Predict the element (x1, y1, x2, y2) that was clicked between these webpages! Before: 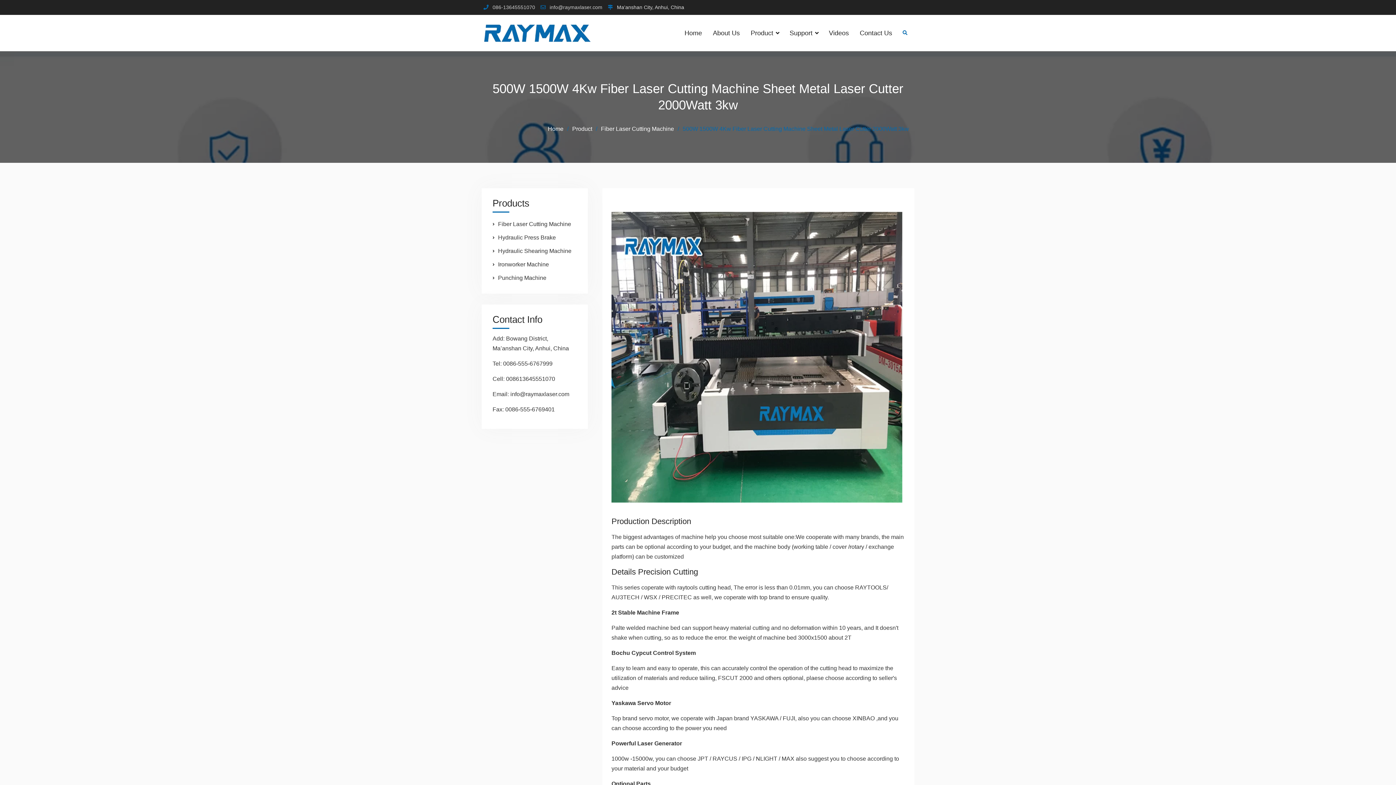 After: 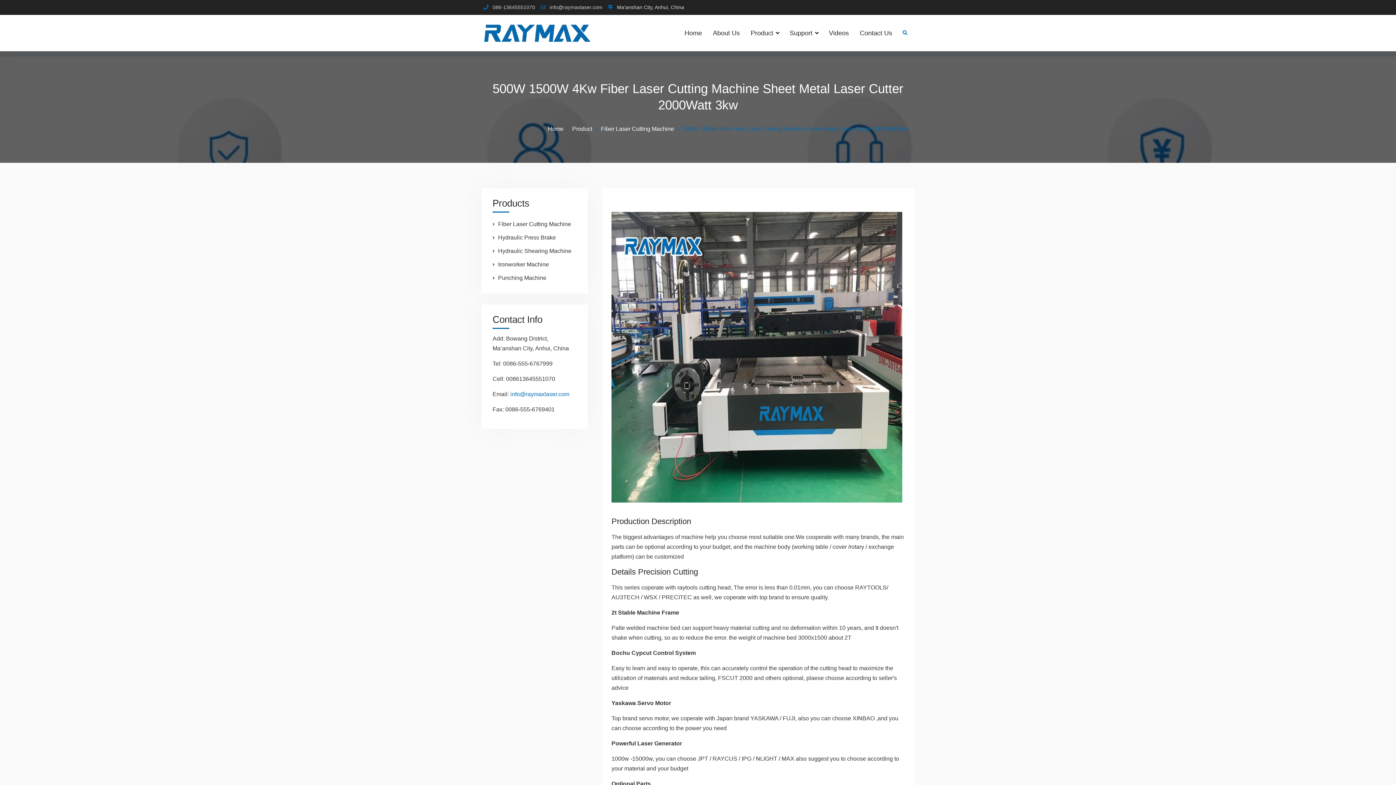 Action: bbox: (510, 391, 569, 397) label: info@raymaxlaser.com